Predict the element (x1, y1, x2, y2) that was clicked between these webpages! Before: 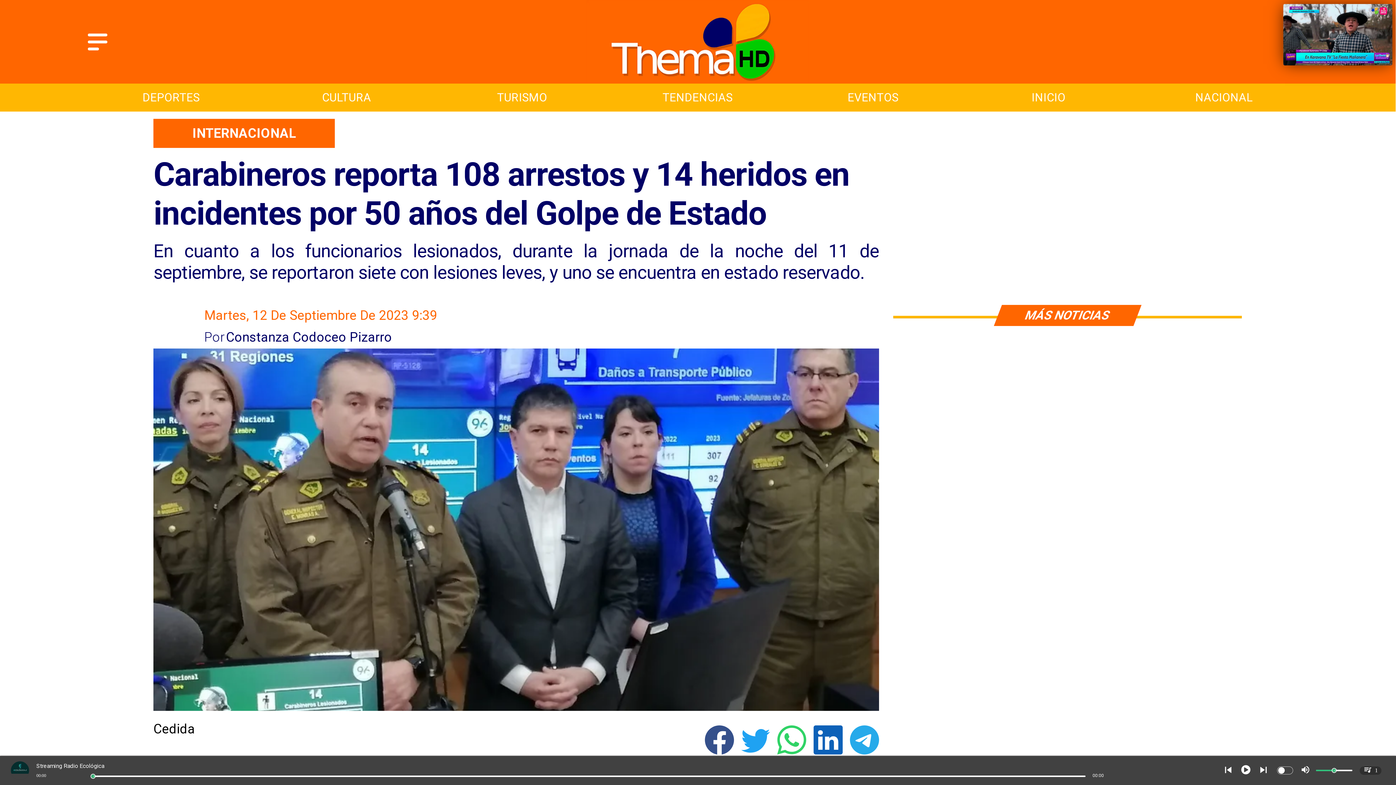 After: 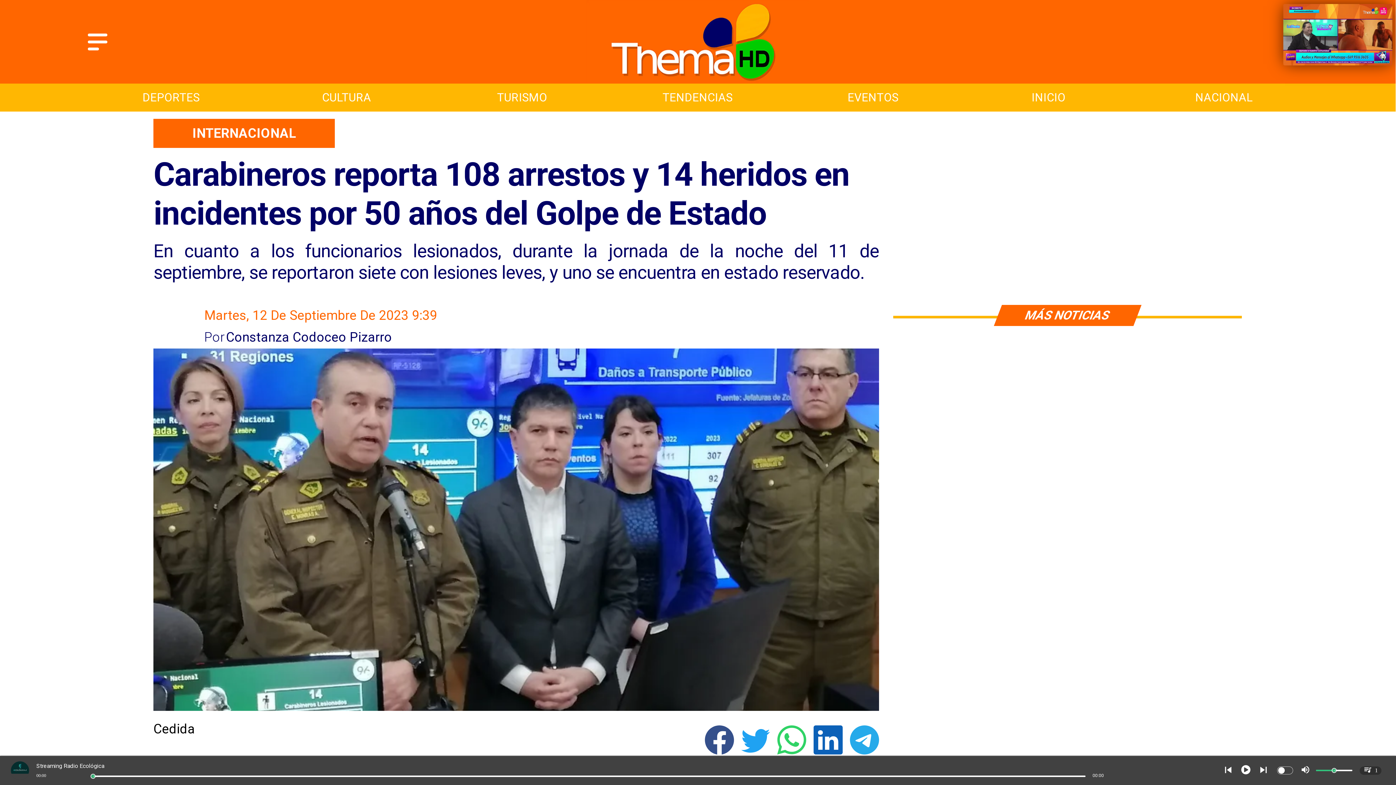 Action: label: Thematelevision.cl bbox: (204, 326, 233, 348)